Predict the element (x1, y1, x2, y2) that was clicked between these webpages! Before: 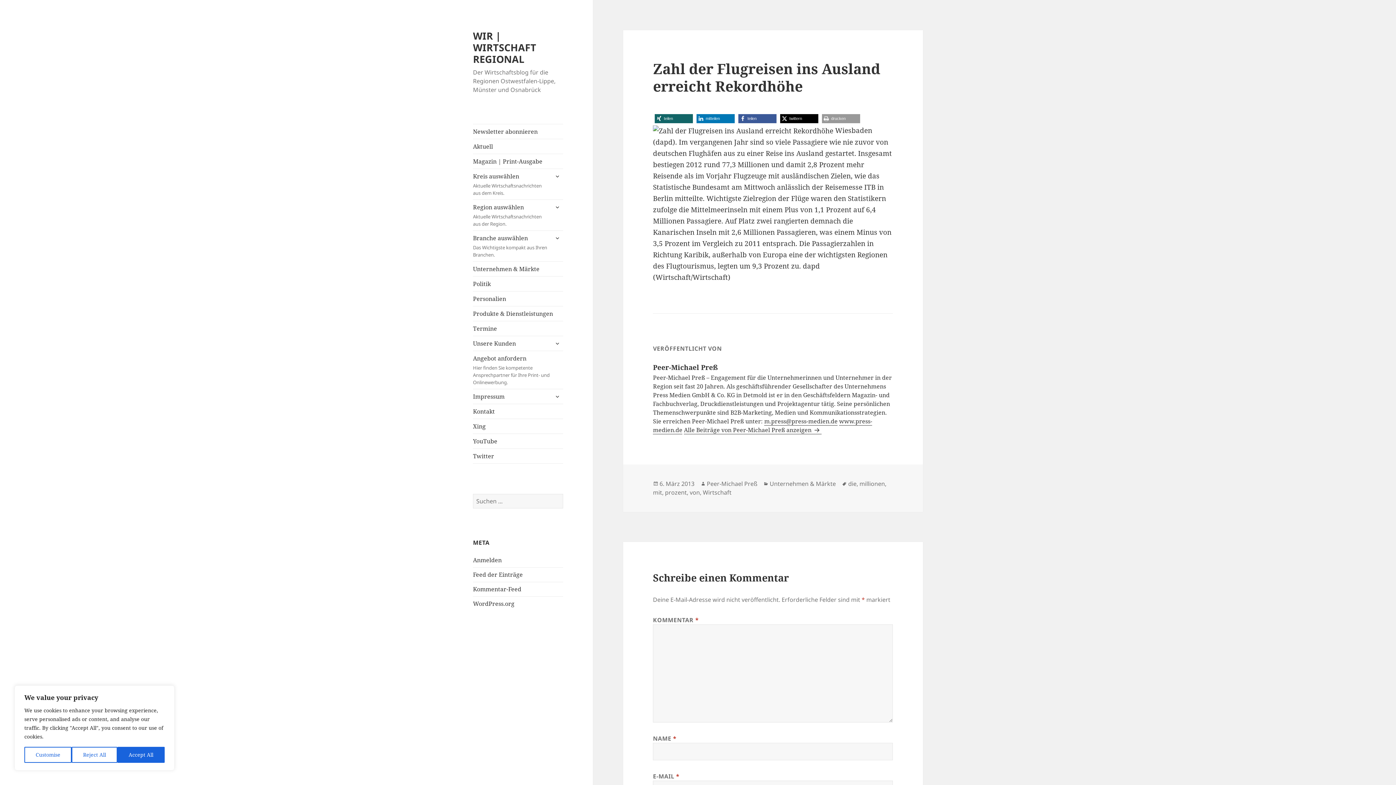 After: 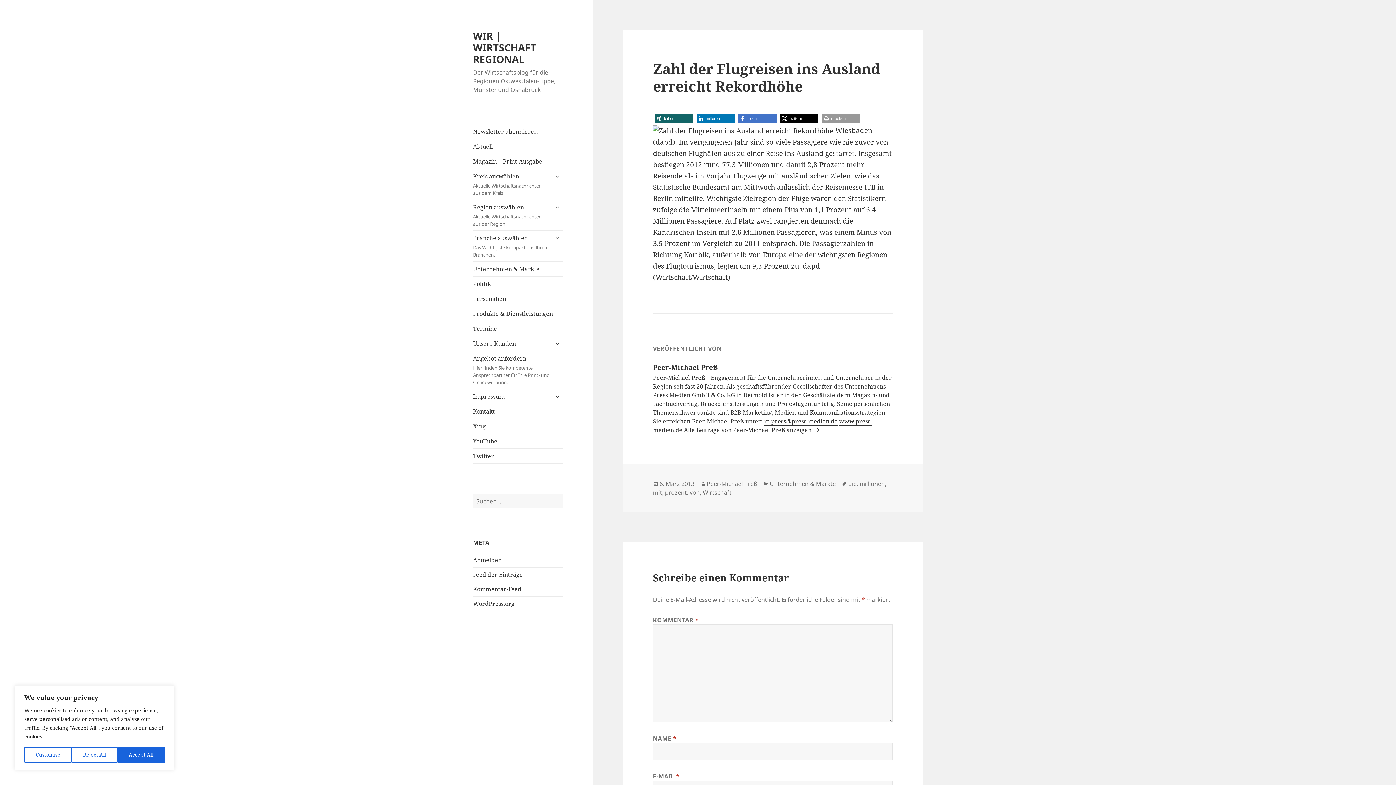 Action: label: Bei Facebook teilen bbox: (738, 114, 776, 123)